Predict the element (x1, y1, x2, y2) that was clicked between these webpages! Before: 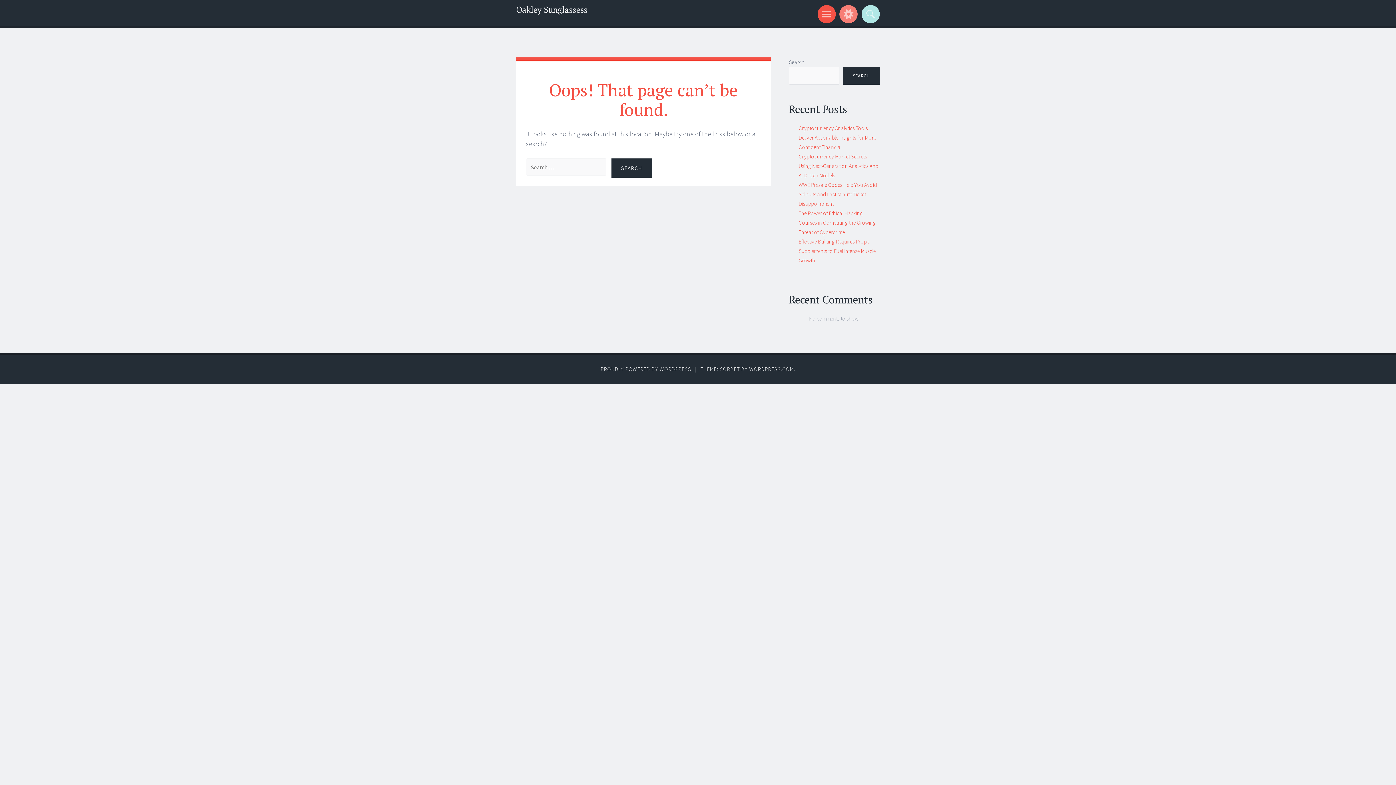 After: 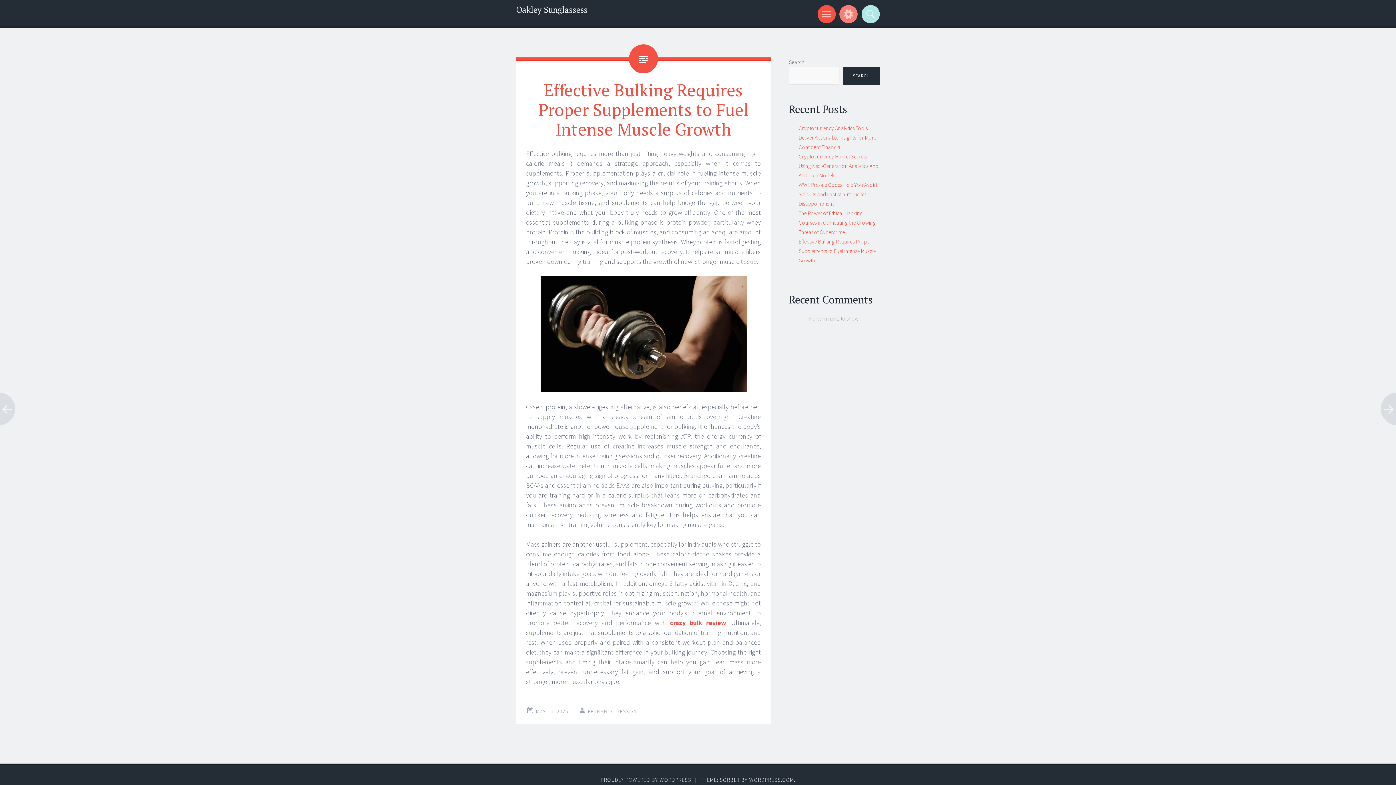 Action: label: Effective Bulking Requires Proper Supplements to Fuel Intense Muscle Growth bbox: (798, 238, 876, 264)